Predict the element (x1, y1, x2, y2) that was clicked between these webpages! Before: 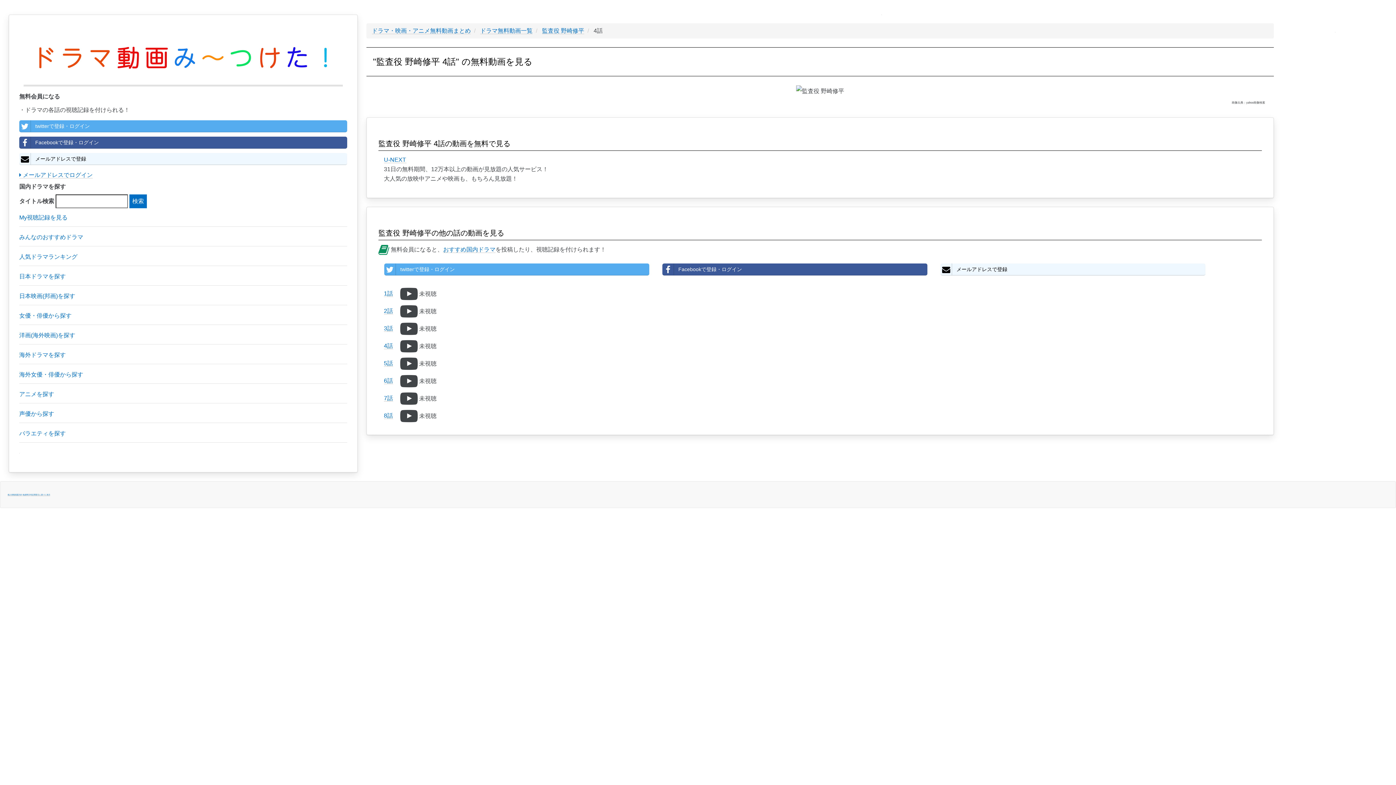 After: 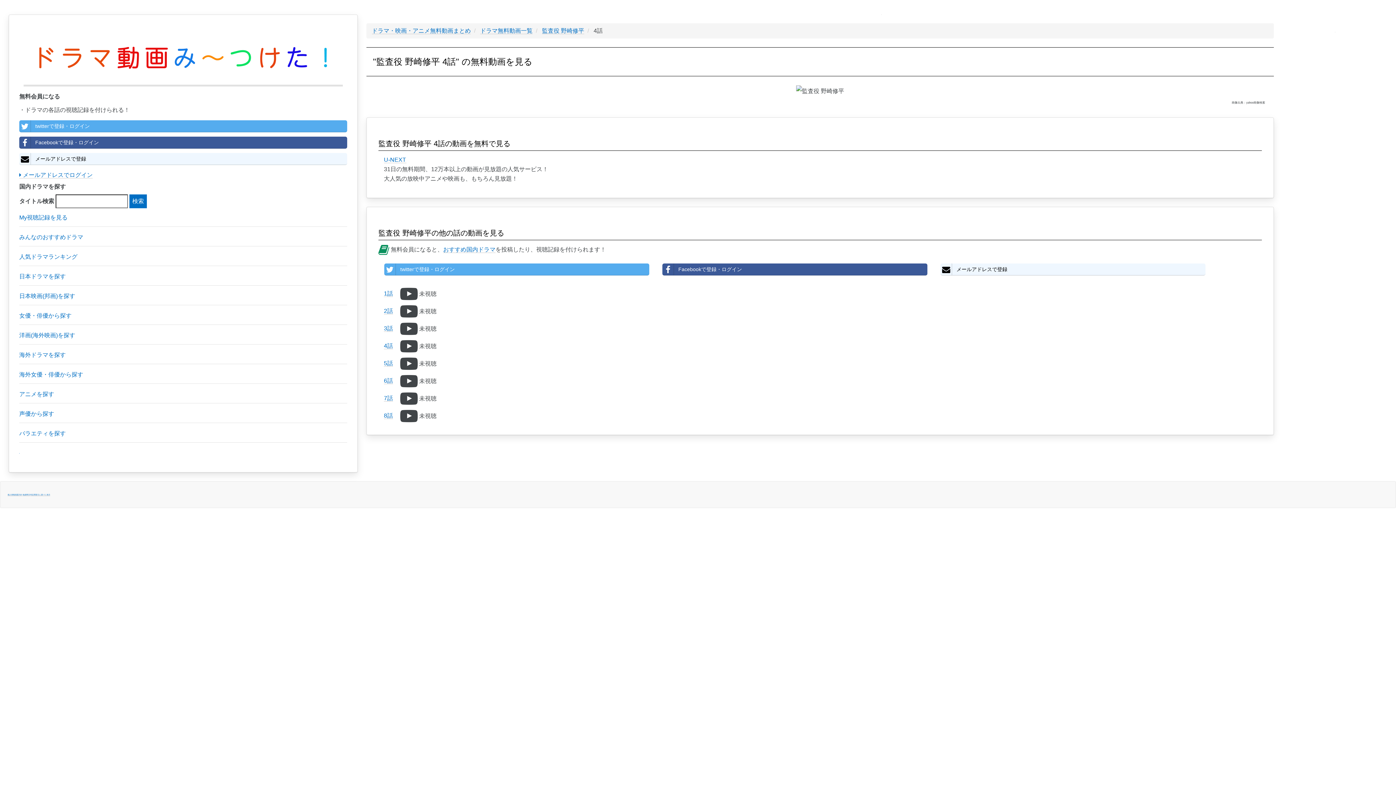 Action: bbox: (19, 447, 19, 453)